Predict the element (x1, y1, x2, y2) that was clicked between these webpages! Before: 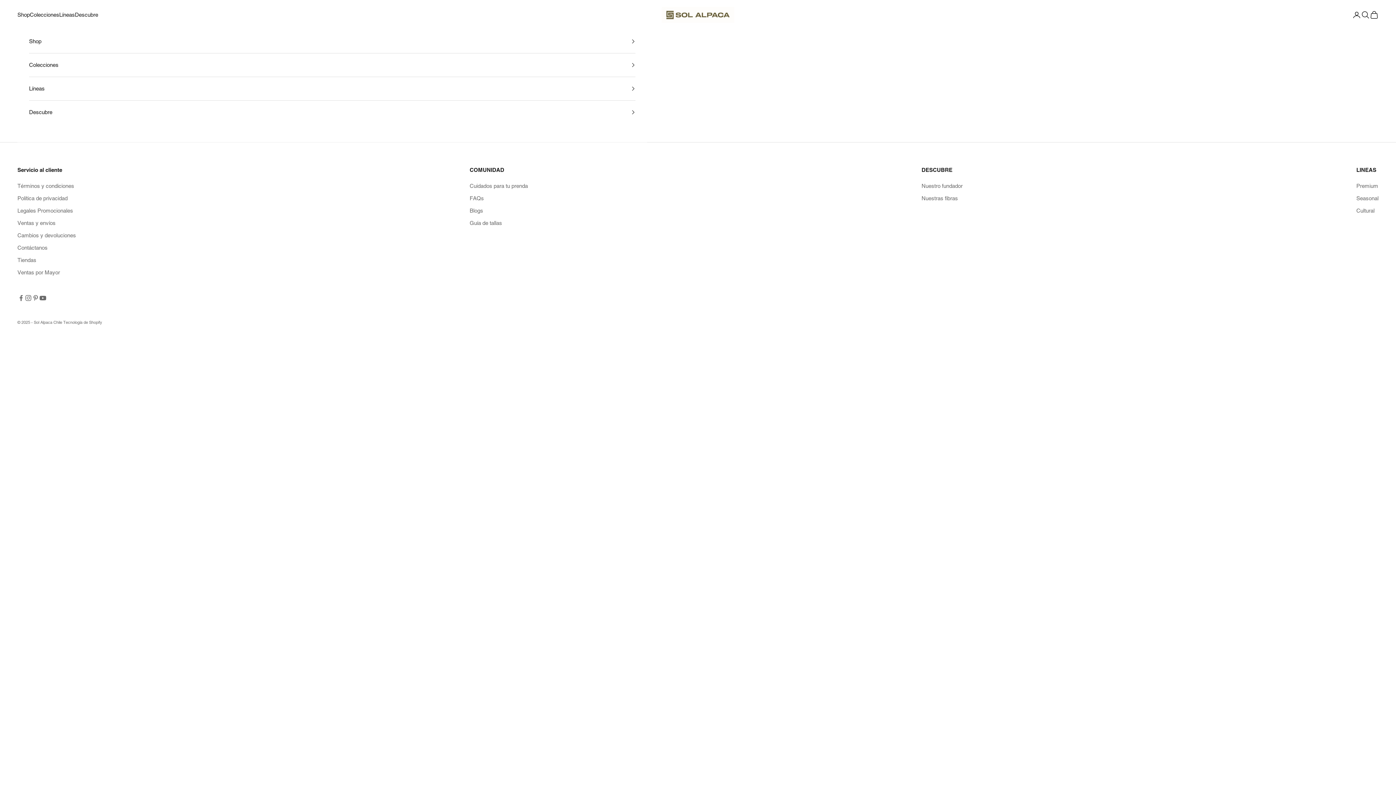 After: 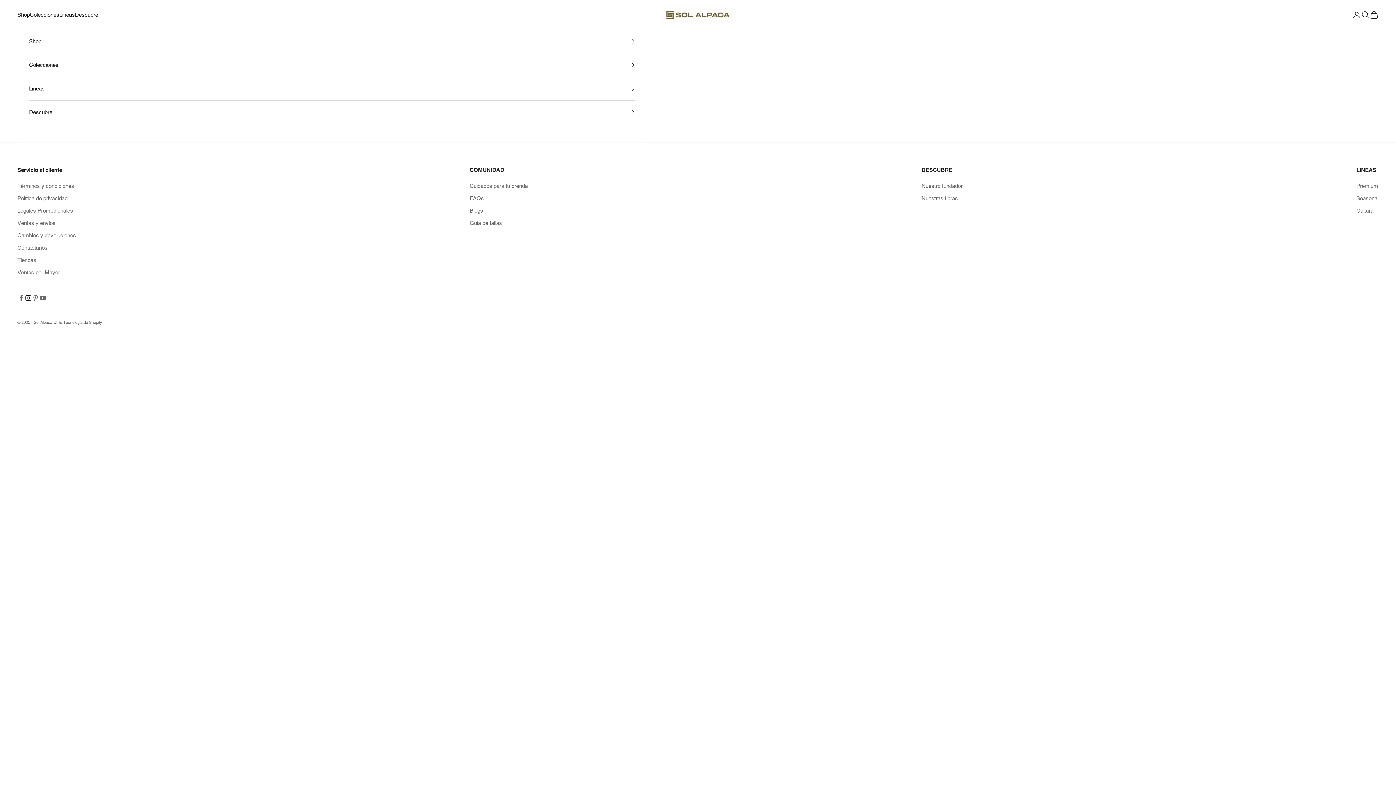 Action: label: Síguenos en Instagram bbox: (24, 294, 32, 301)